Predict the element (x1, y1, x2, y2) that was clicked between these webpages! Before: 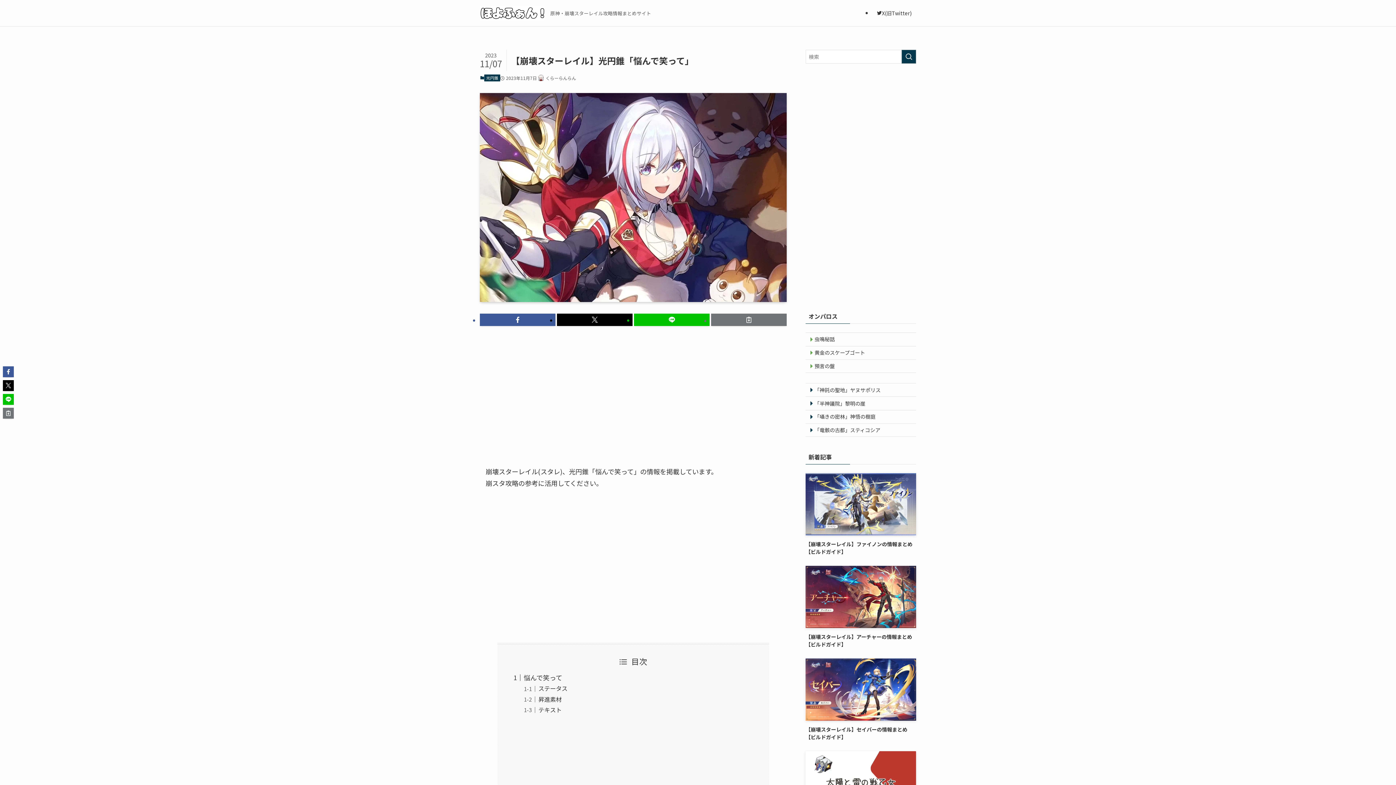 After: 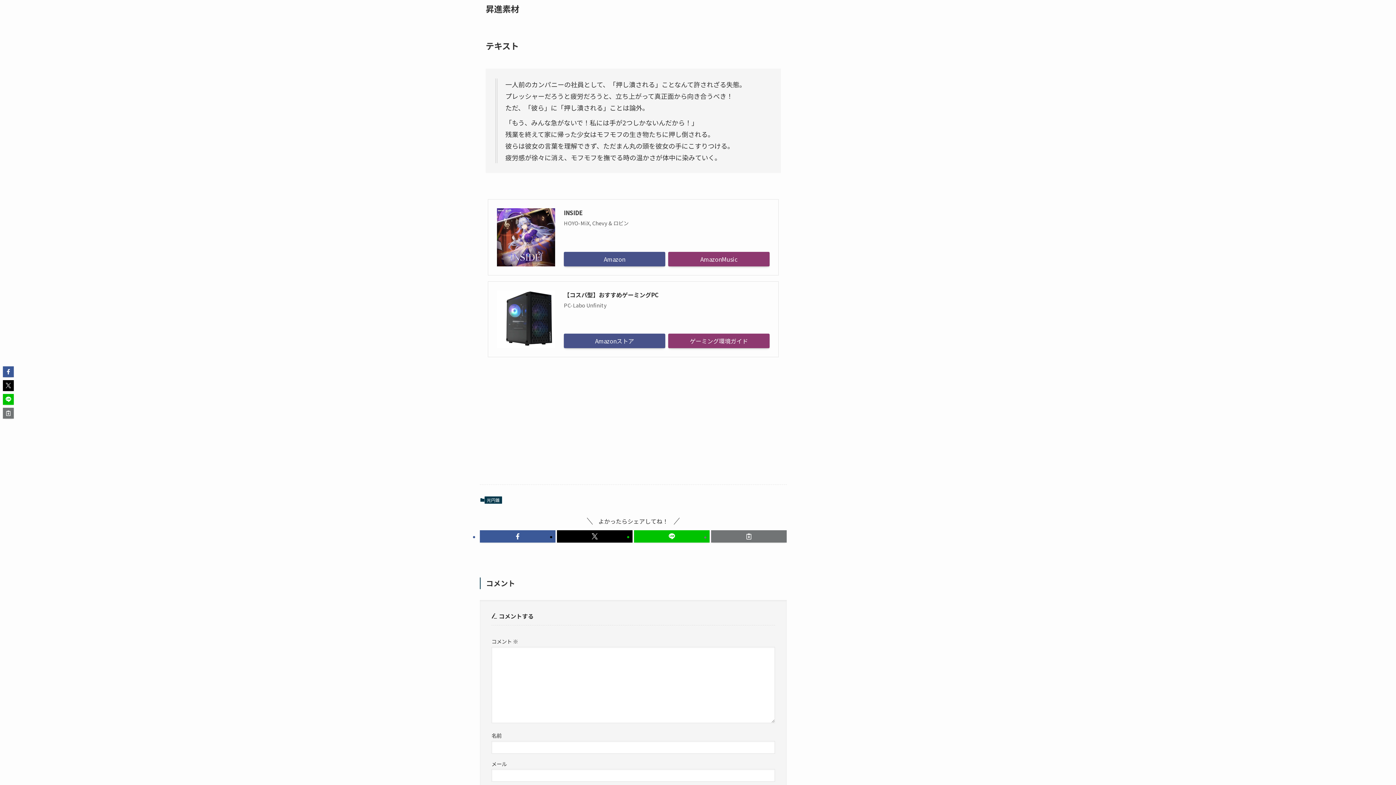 Action: bbox: (538, 695, 561, 703) label: 昇進素材